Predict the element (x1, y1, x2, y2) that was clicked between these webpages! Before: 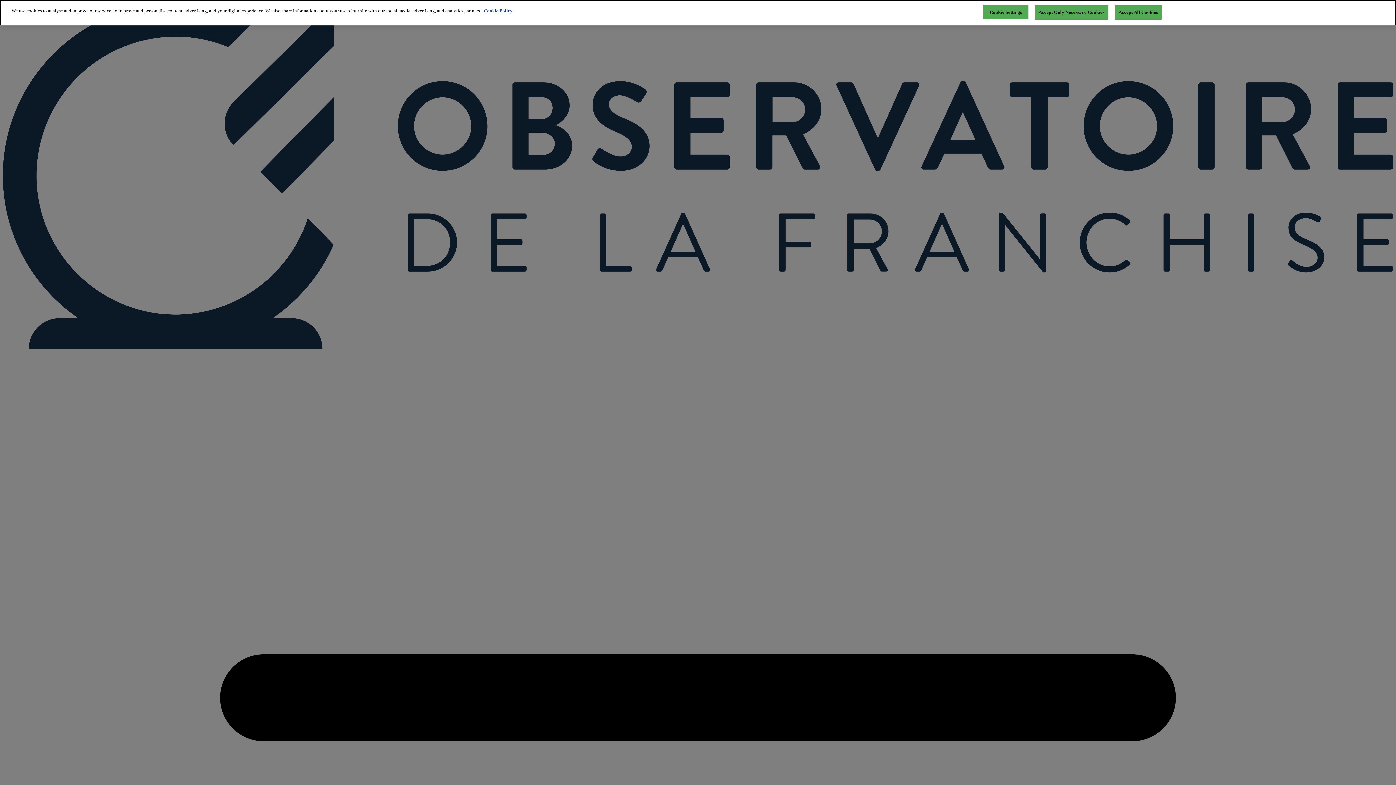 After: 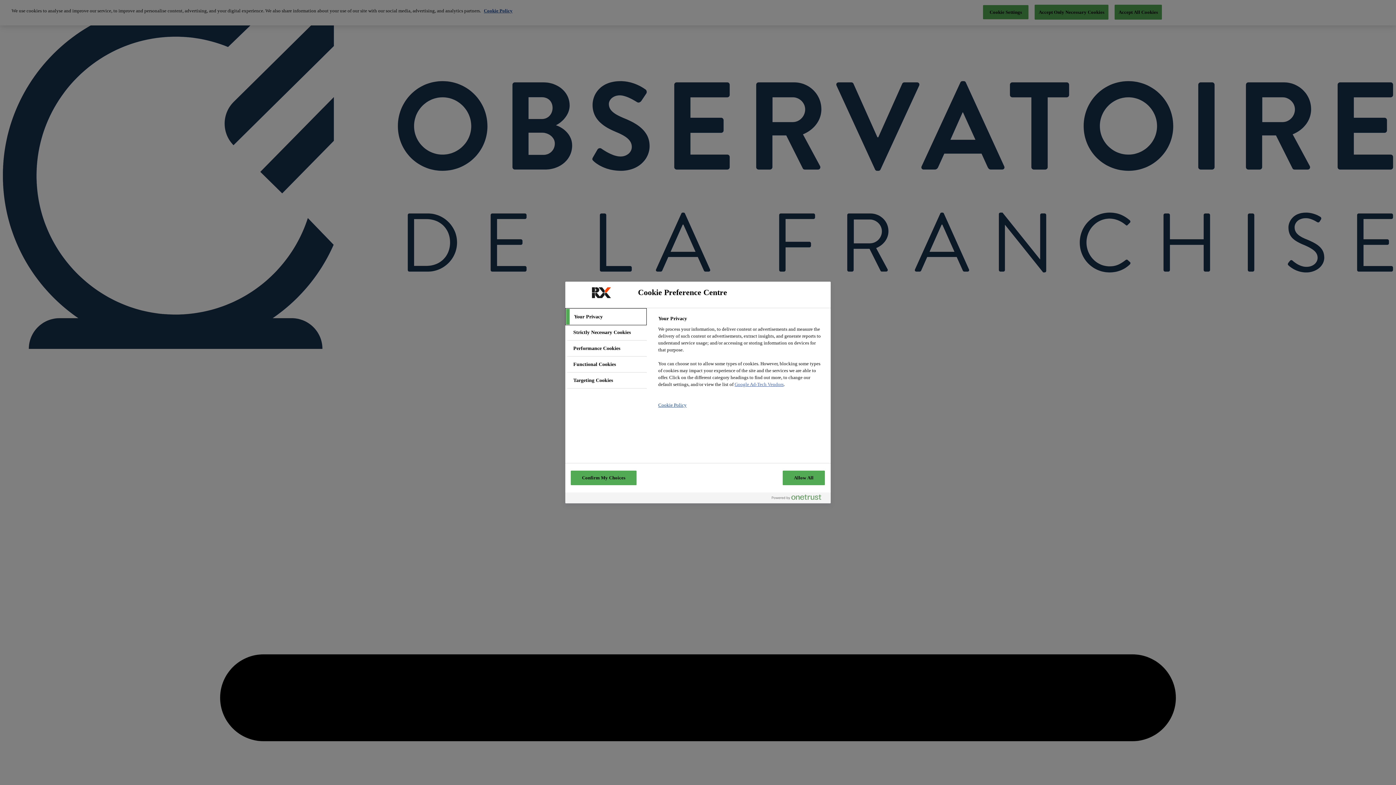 Action: bbox: (983, 5, 1028, 19) label: Cookie Settings